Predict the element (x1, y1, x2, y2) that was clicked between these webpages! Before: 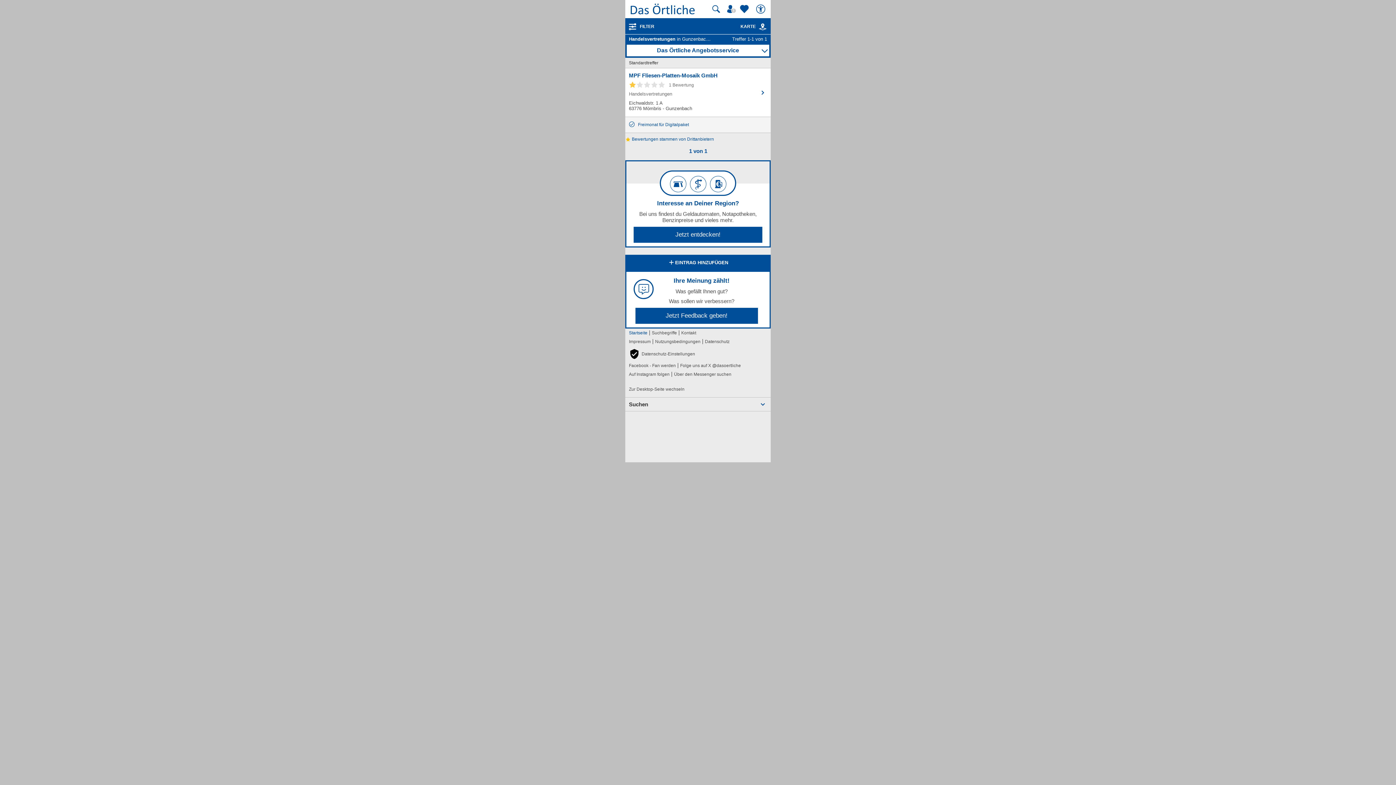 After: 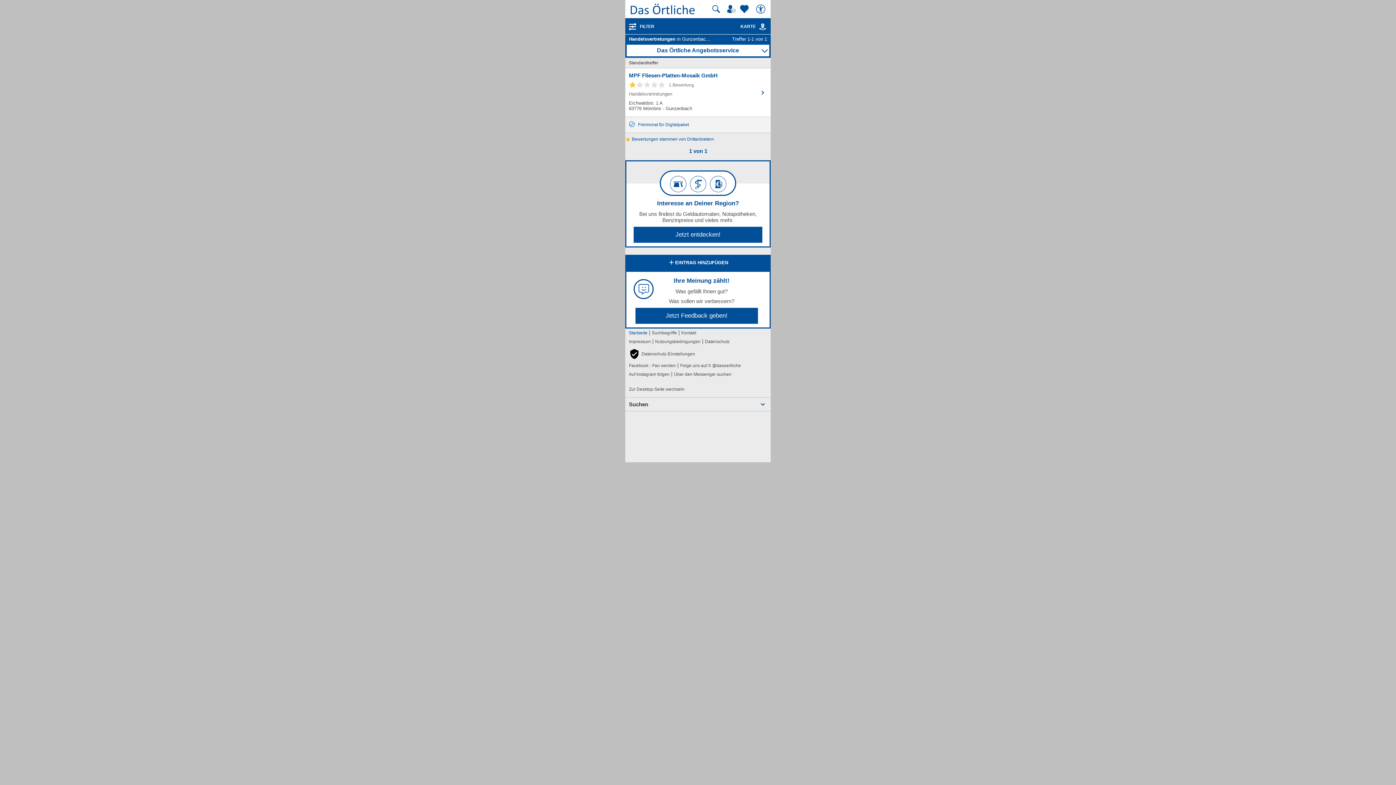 Action: bbox: (635, 308, 758, 324) label: Jetzt Feedback geben!